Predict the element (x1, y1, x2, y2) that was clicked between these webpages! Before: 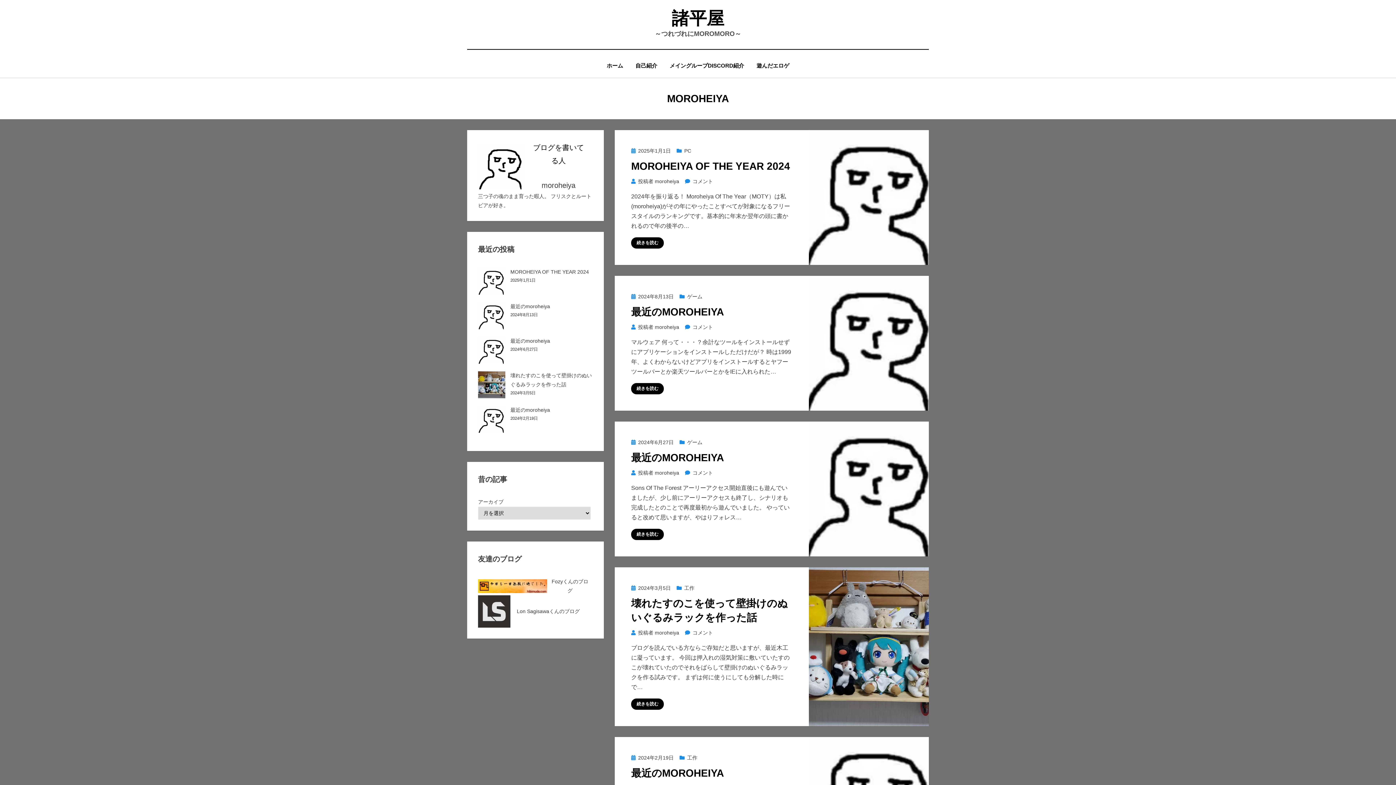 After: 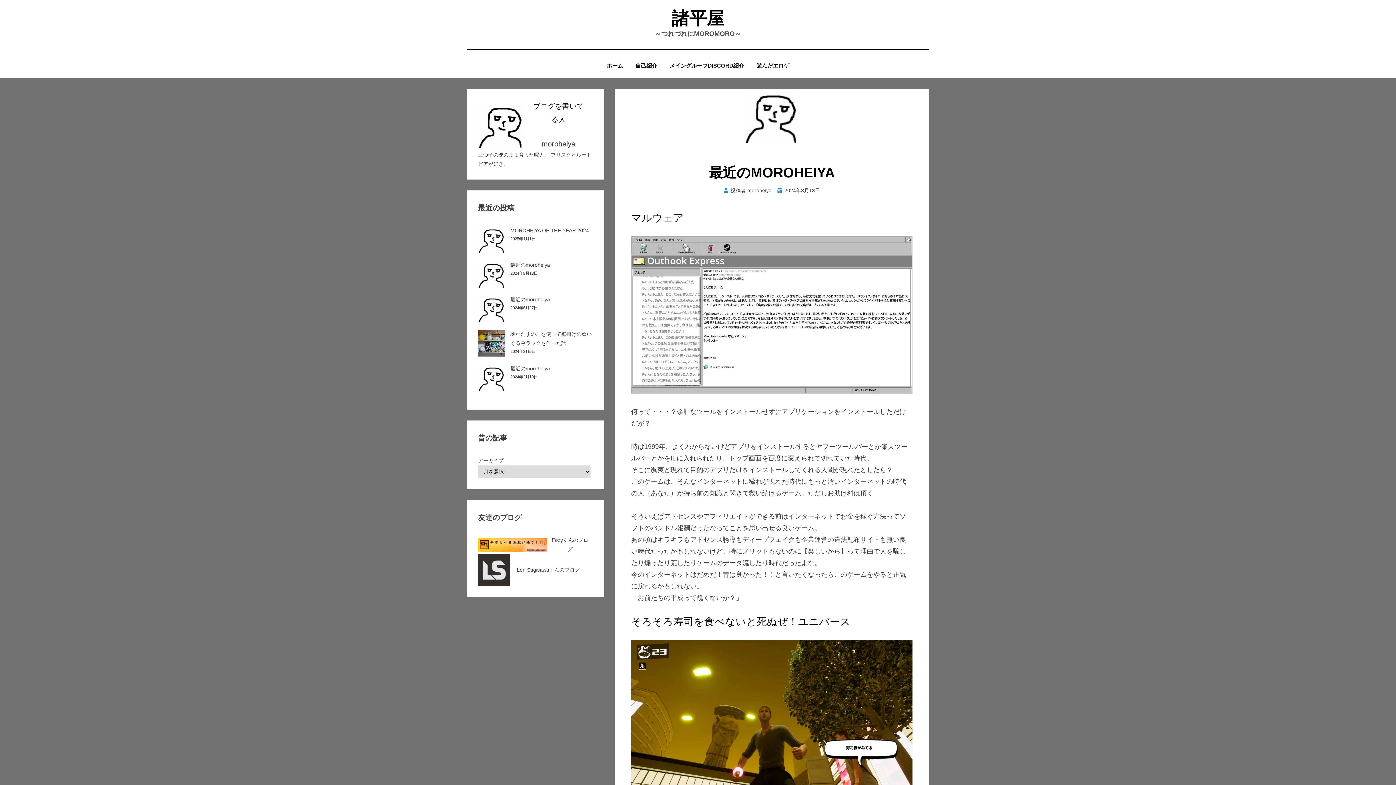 Action: label: 続きを読む bbox: (631, 383, 664, 394)